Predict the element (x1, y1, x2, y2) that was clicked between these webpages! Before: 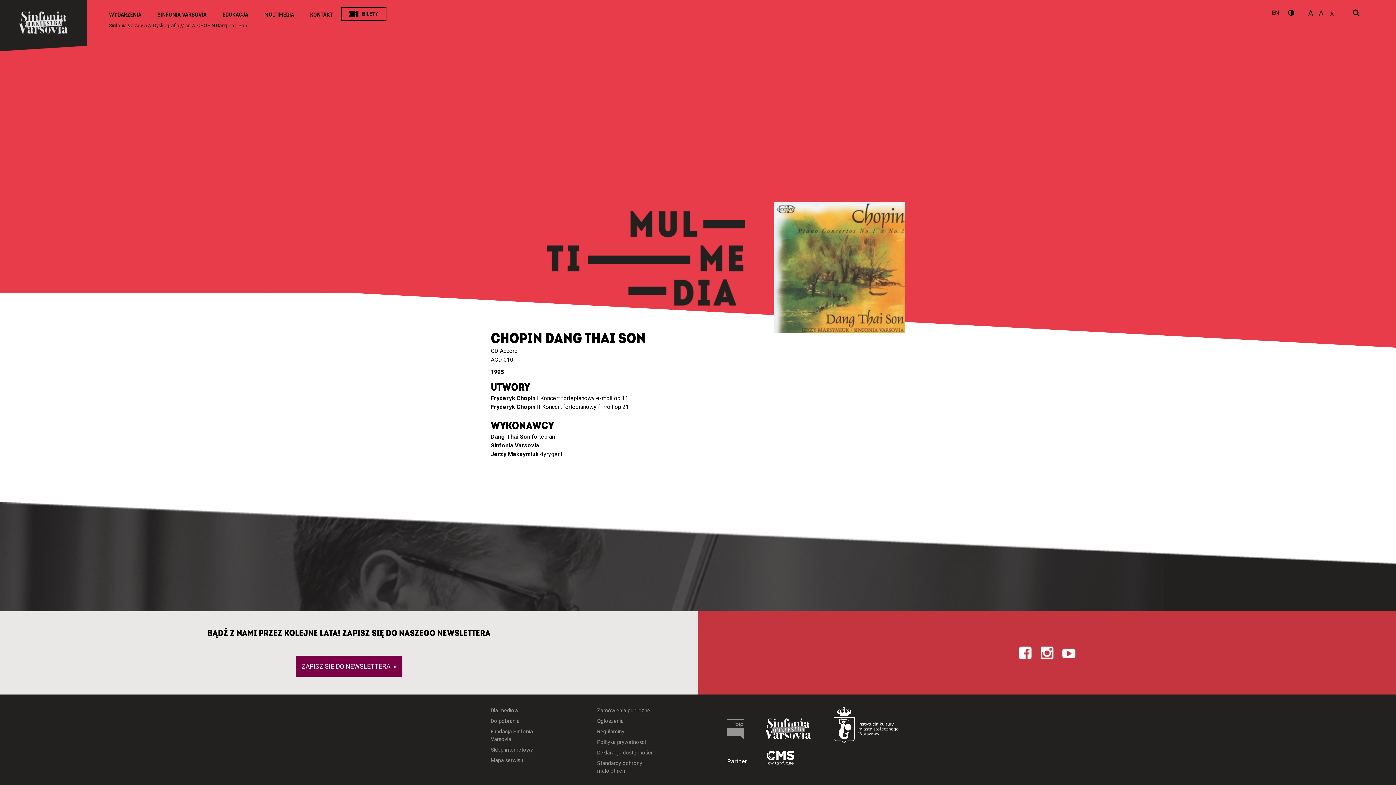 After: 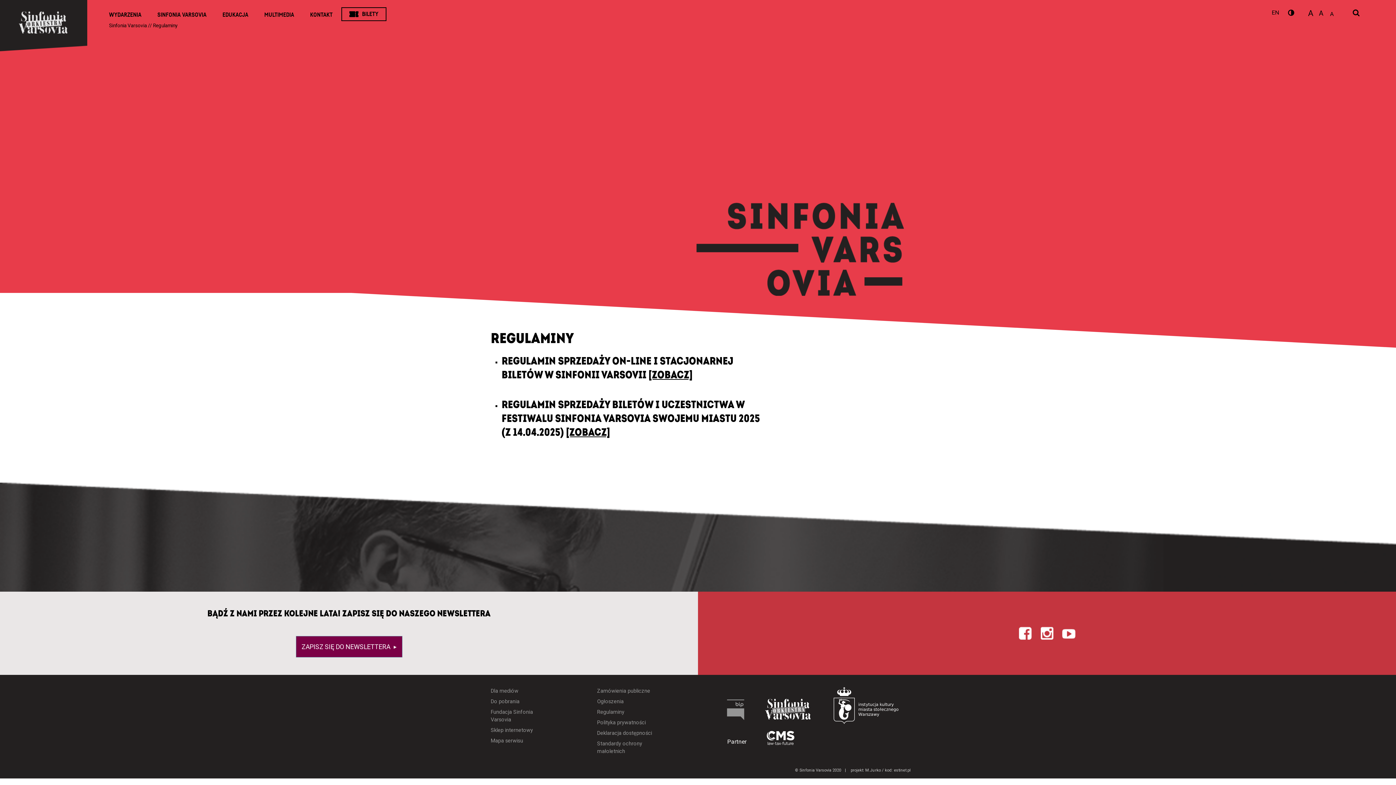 Action: label: Regulaminy bbox: (597, 726, 657, 737)